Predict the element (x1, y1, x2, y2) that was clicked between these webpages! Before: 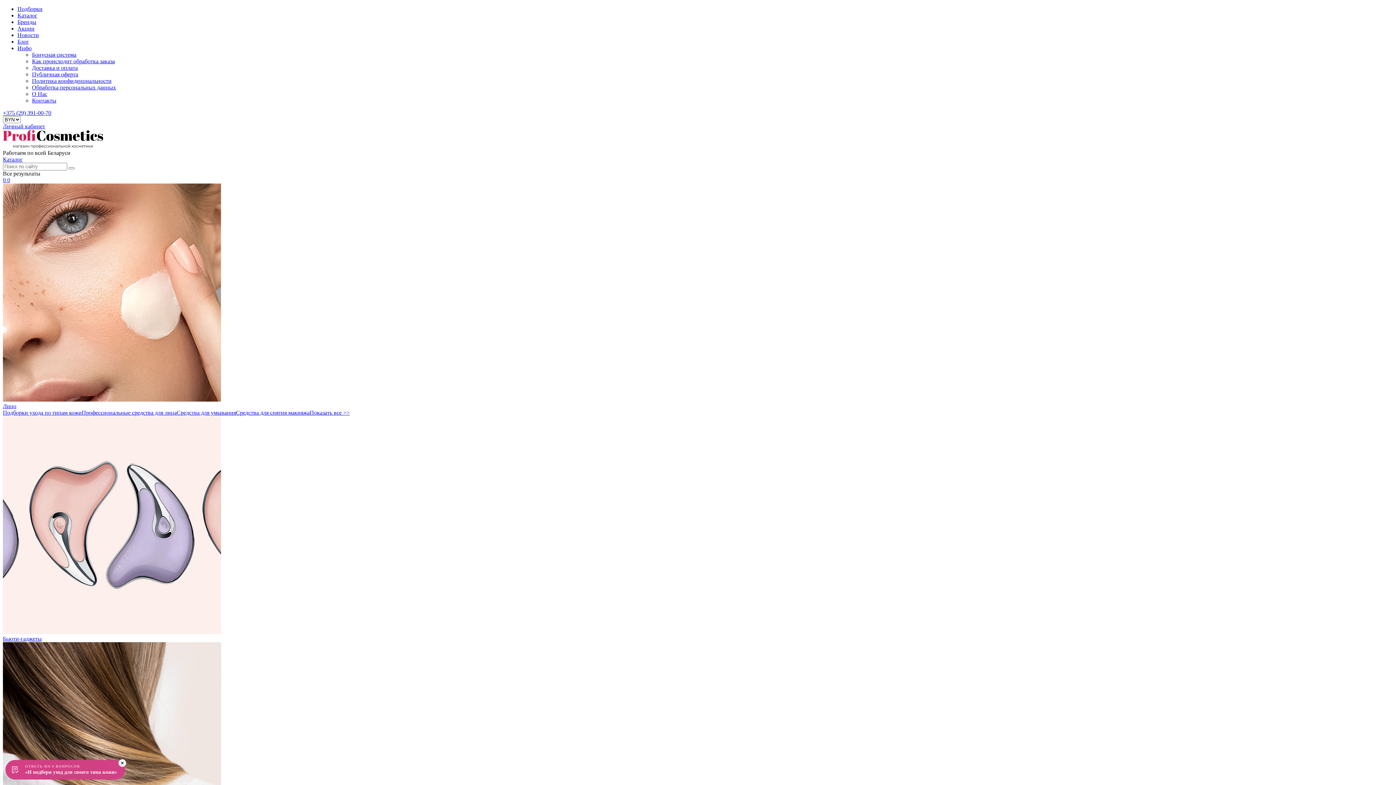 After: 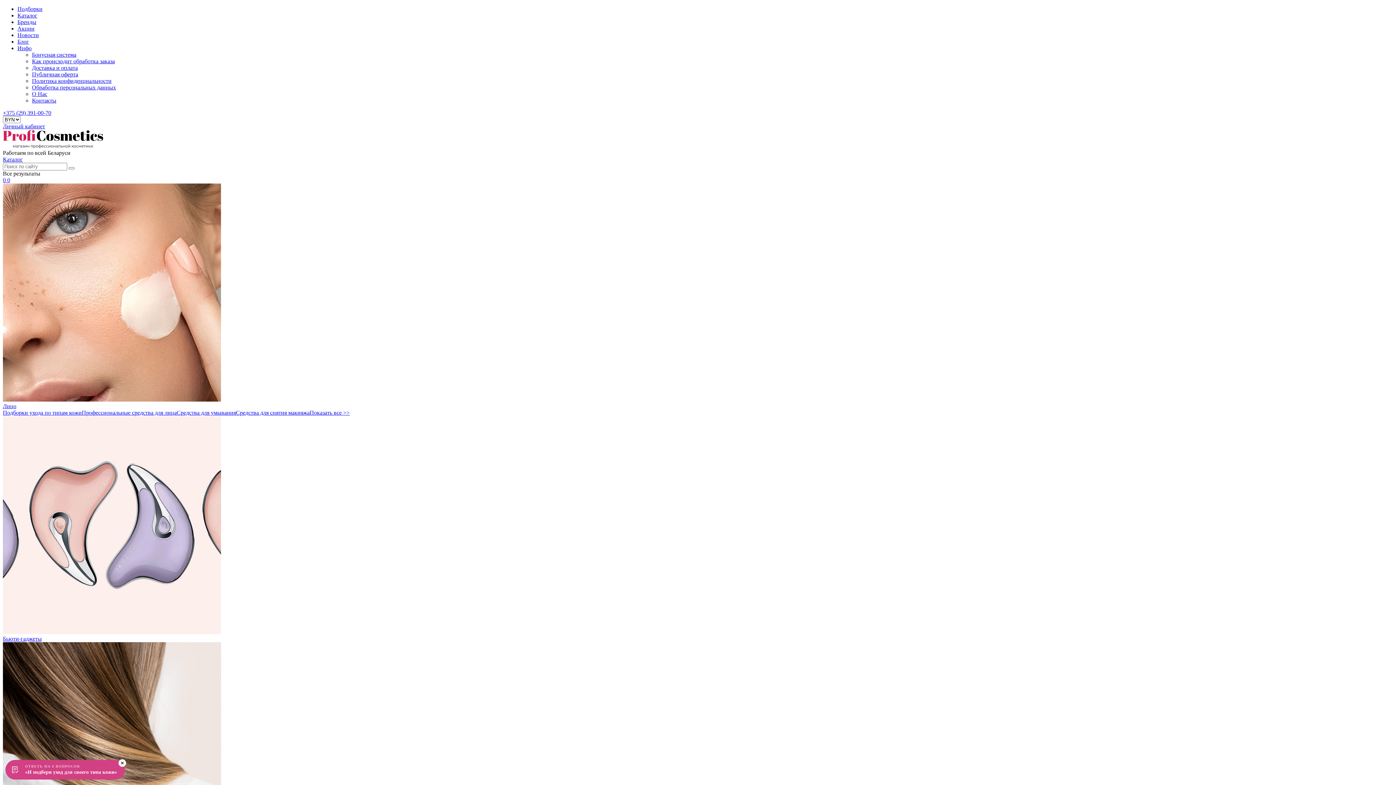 Action: bbox: (2, 396, 221, 402)